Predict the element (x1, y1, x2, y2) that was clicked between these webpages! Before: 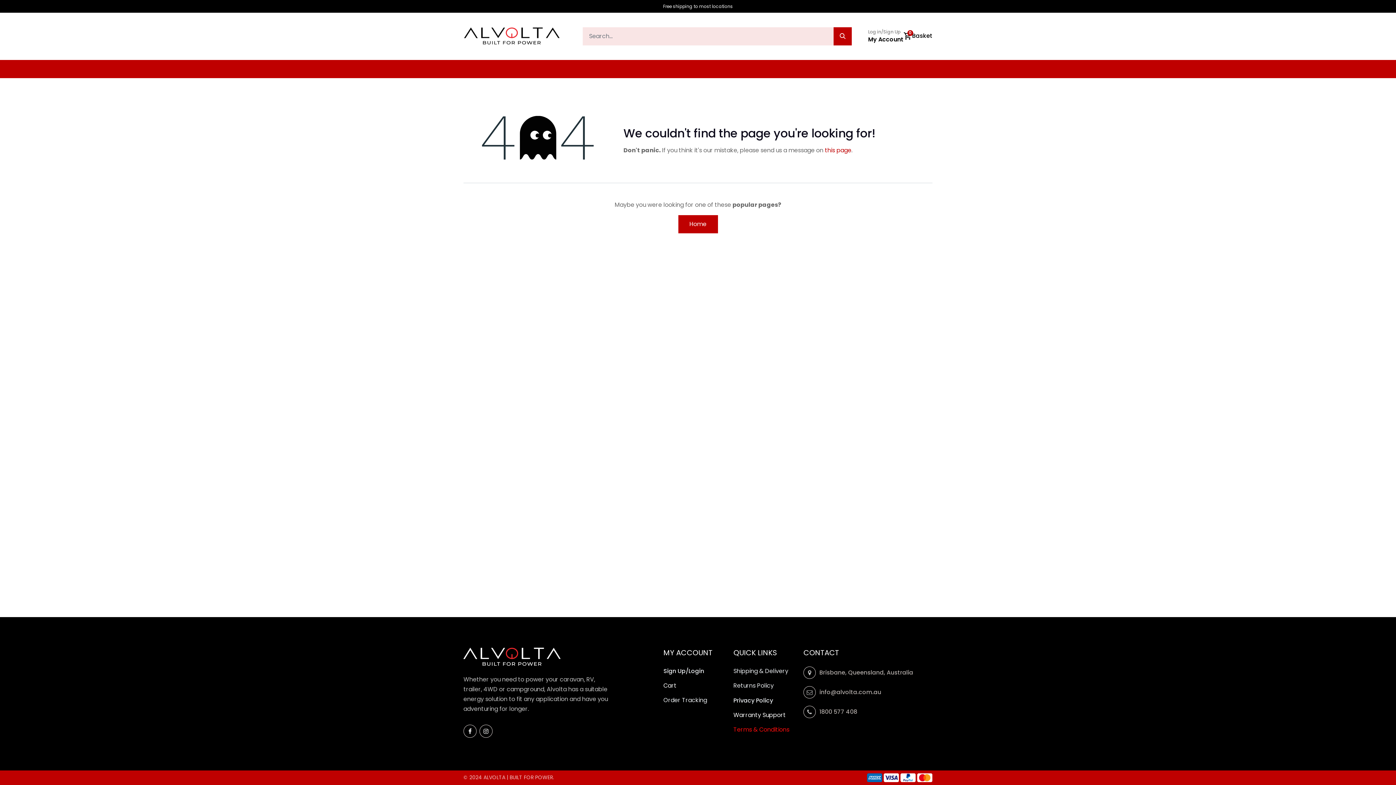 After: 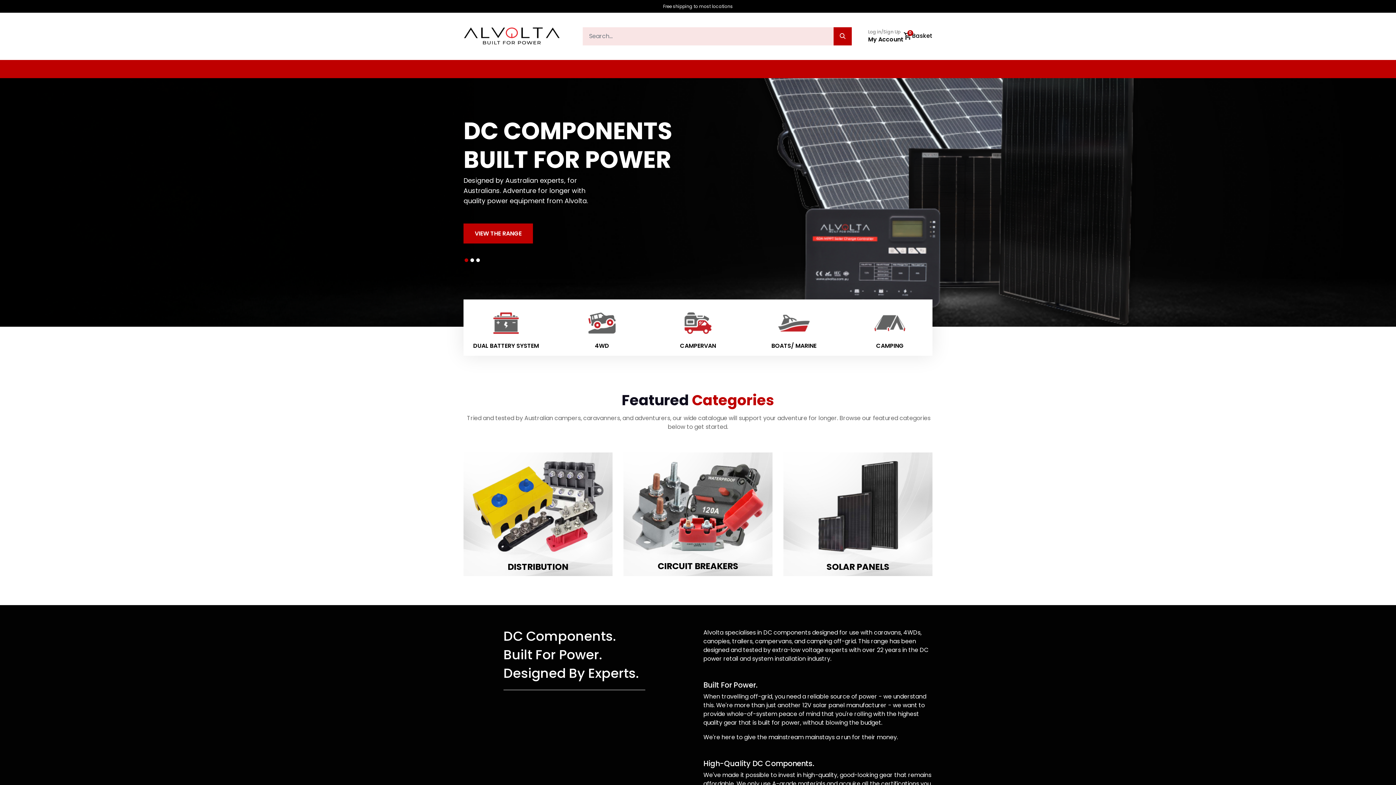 Action: bbox: (463, 27, 560, 45)